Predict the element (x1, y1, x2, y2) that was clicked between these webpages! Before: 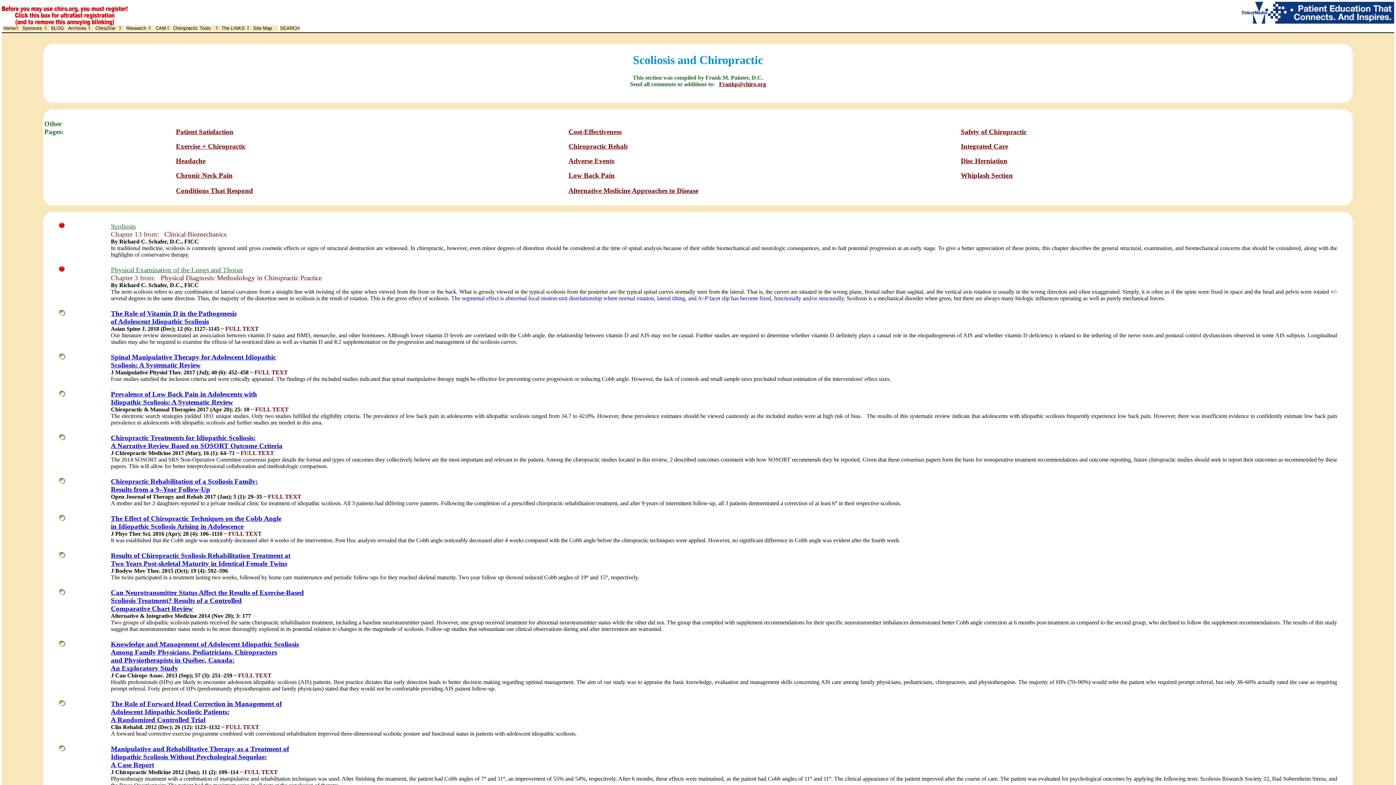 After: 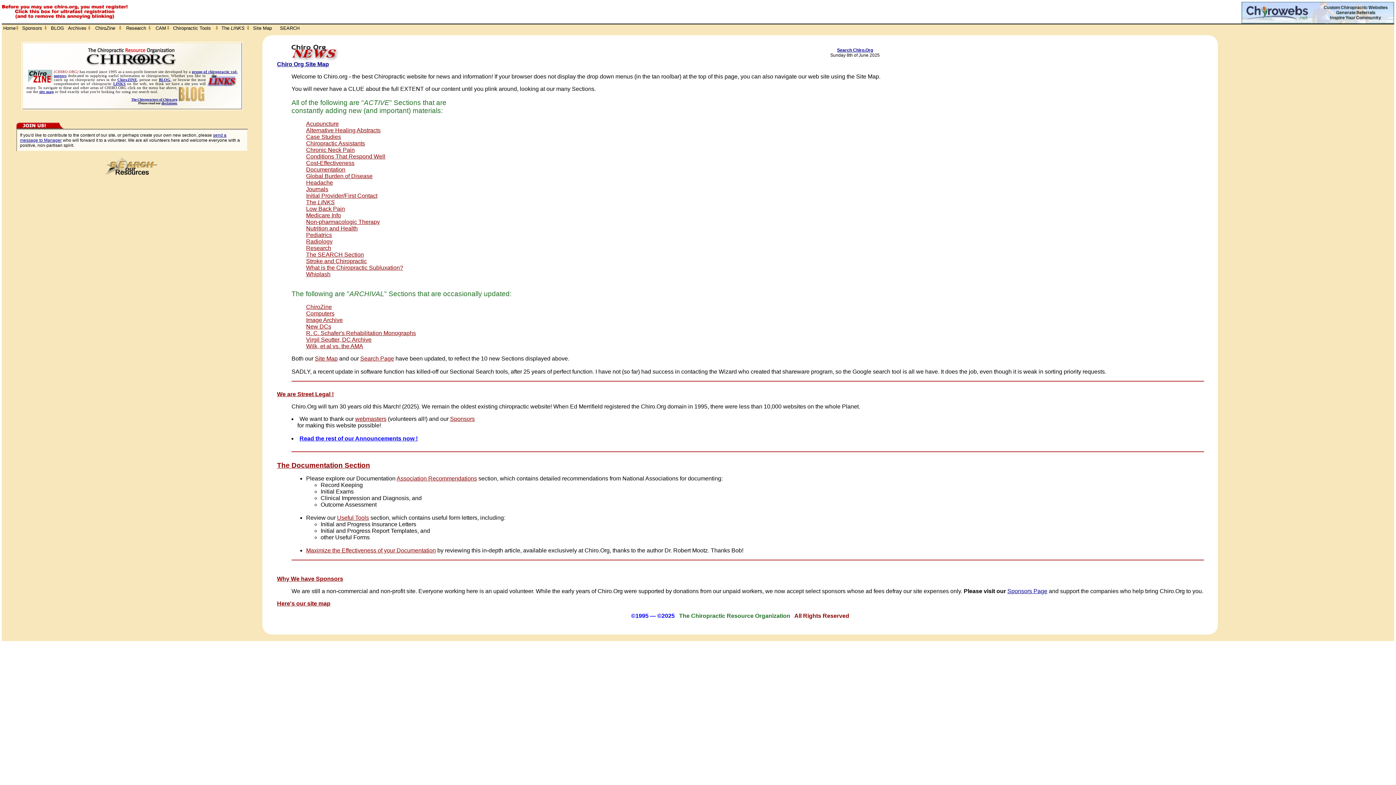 Action: bbox: (3, 25, 15, 30) label: Home